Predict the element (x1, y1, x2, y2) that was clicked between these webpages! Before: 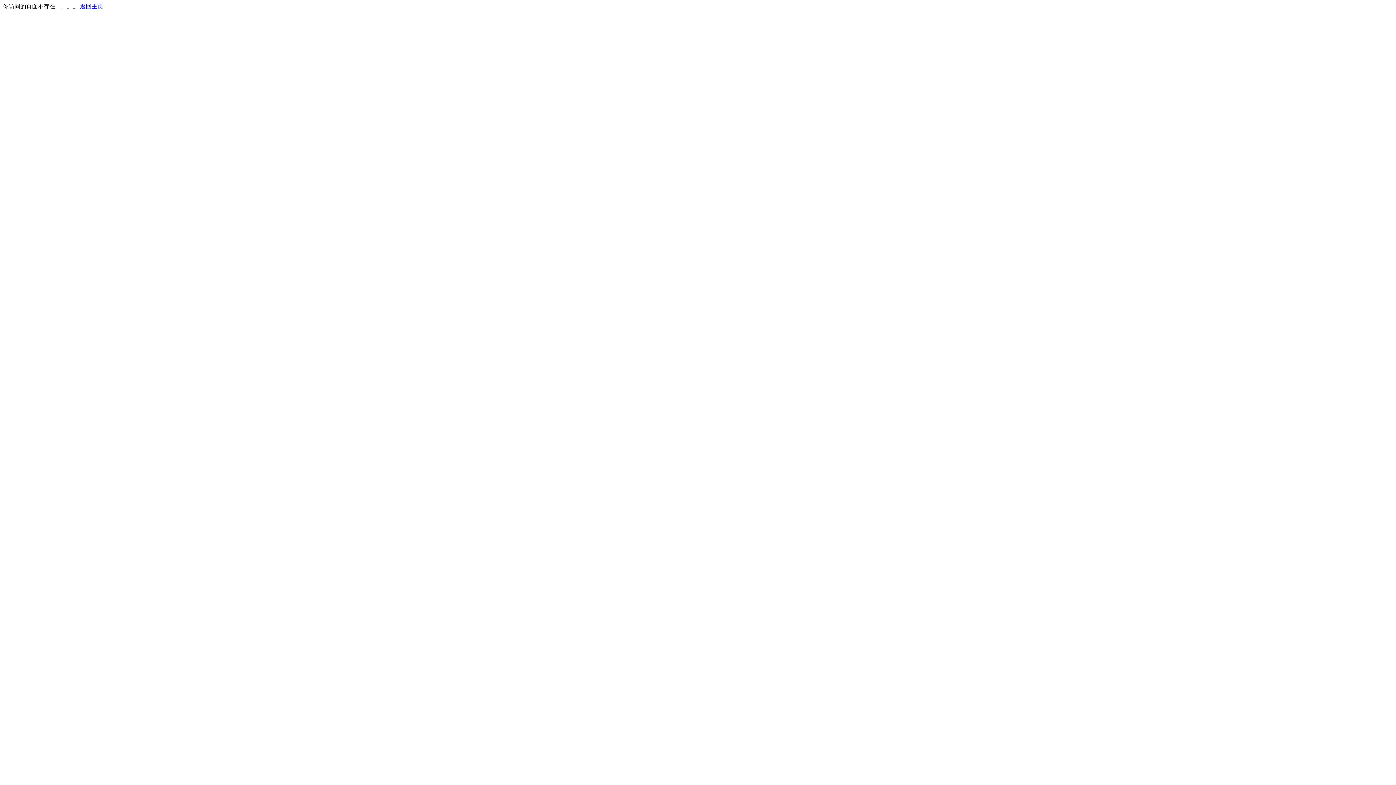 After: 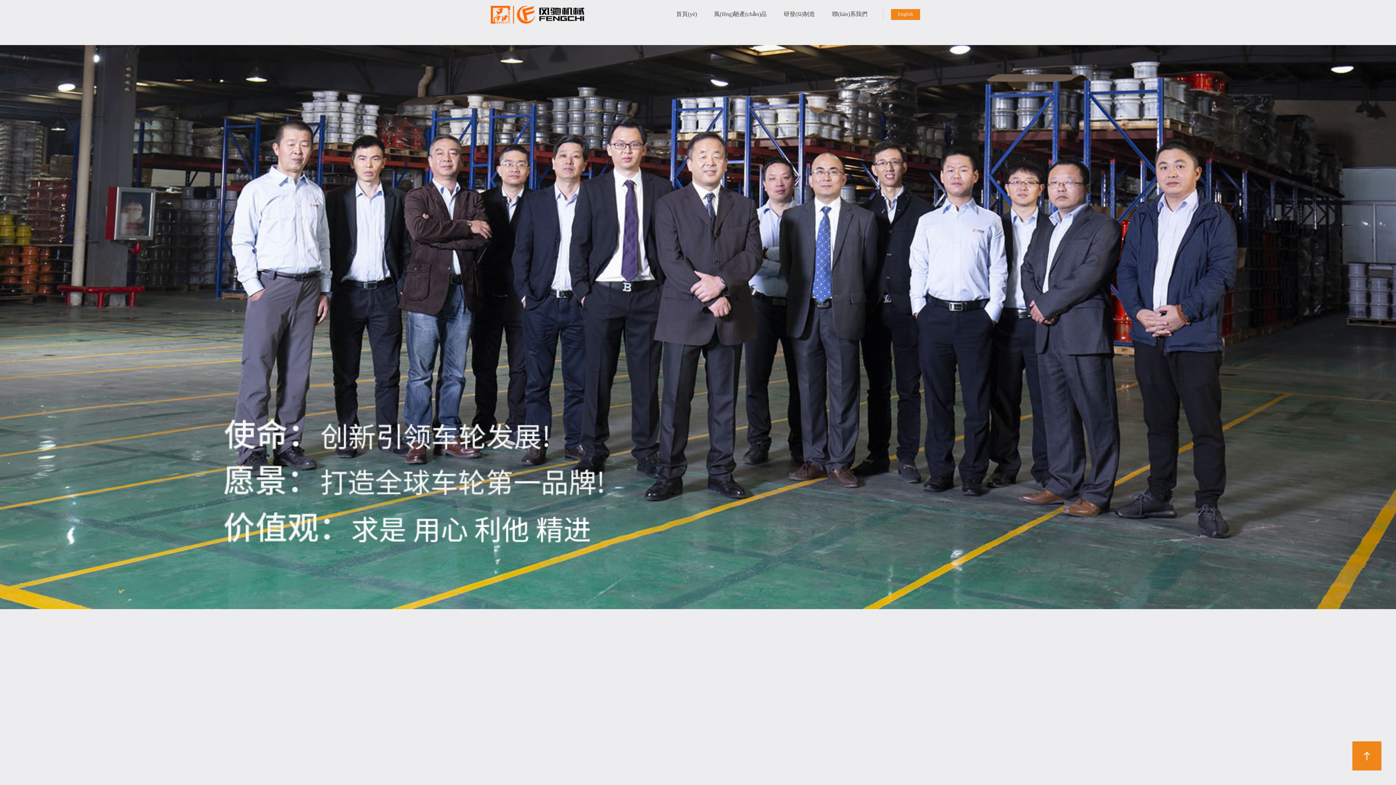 Action: label: 返回主页 bbox: (80, 3, 103, 9)